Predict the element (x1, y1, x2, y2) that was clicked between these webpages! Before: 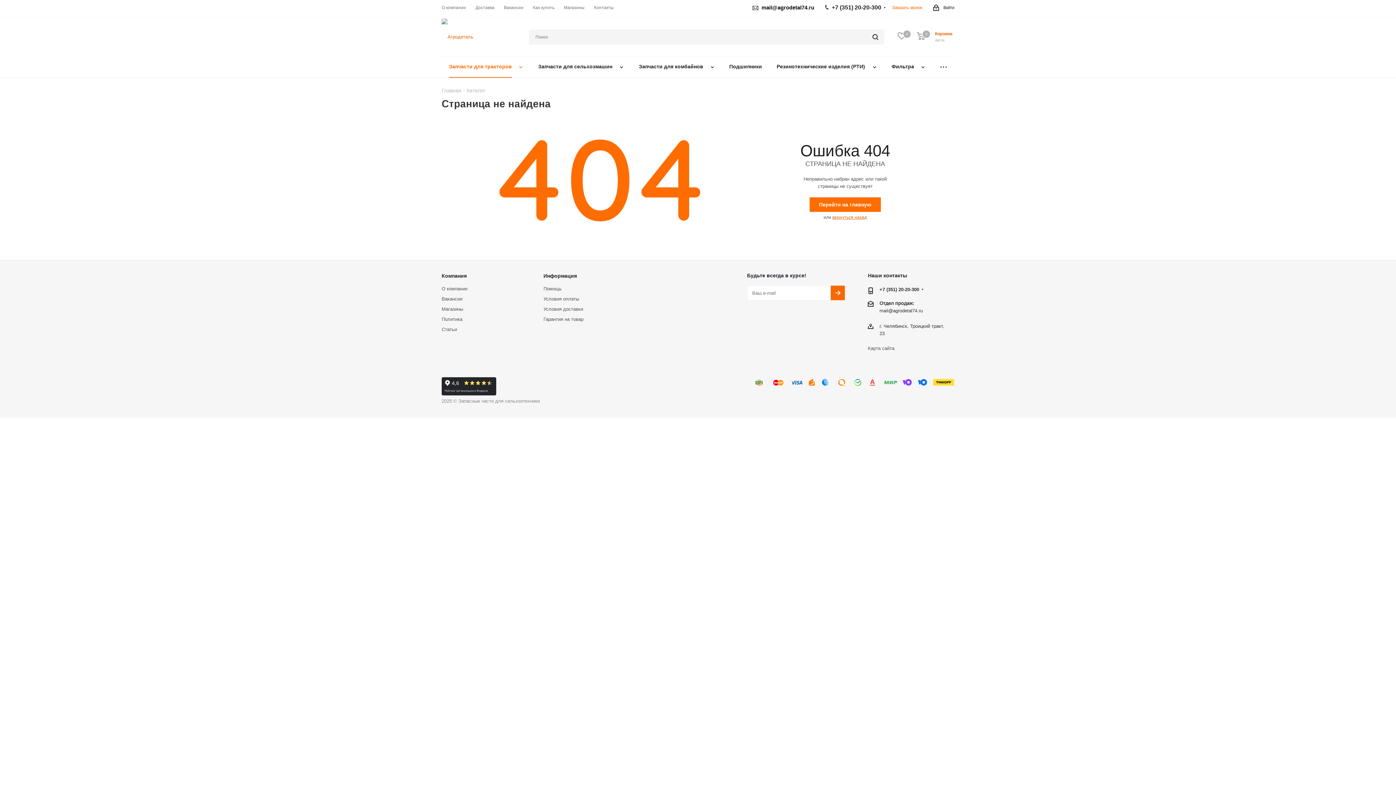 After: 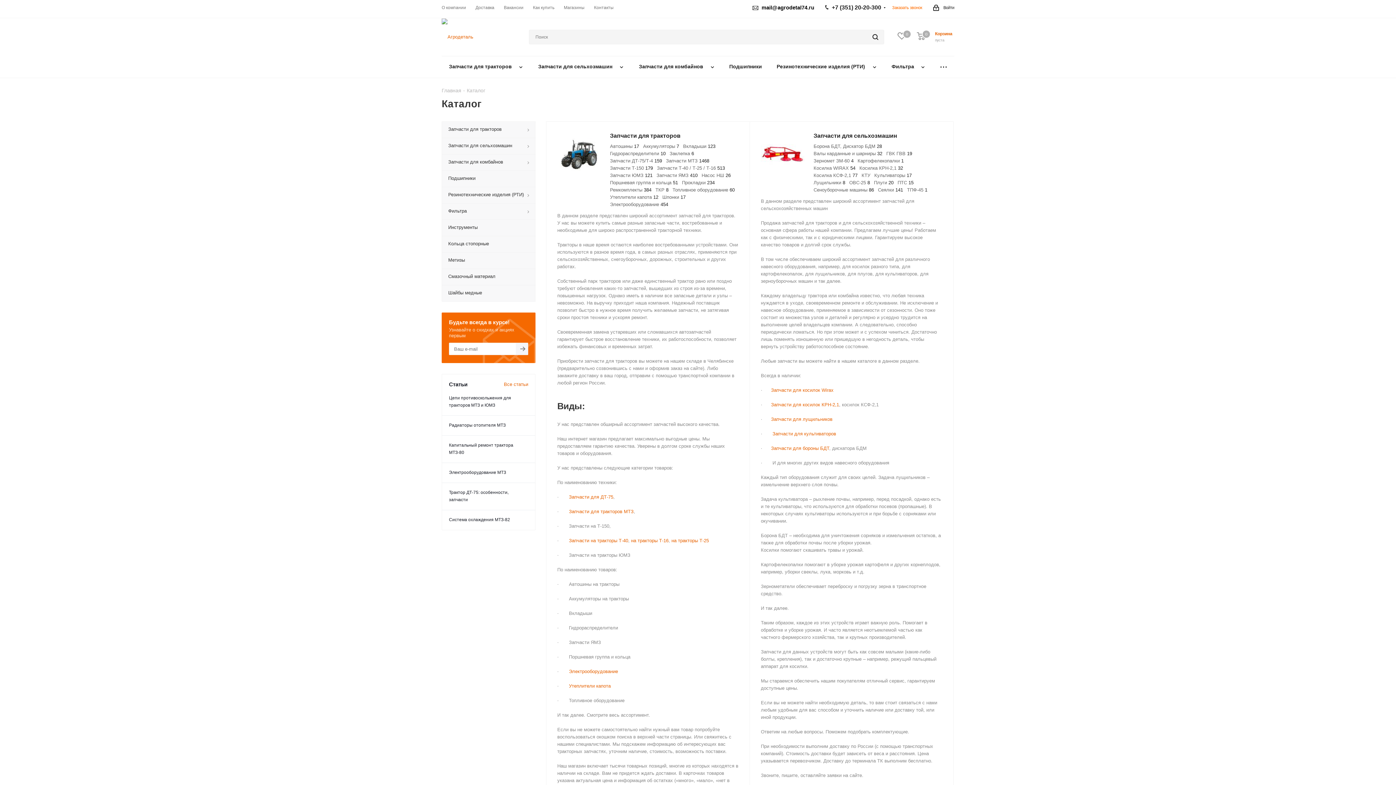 Action: label: Каталог bbox: (466, 87, 485, 93)